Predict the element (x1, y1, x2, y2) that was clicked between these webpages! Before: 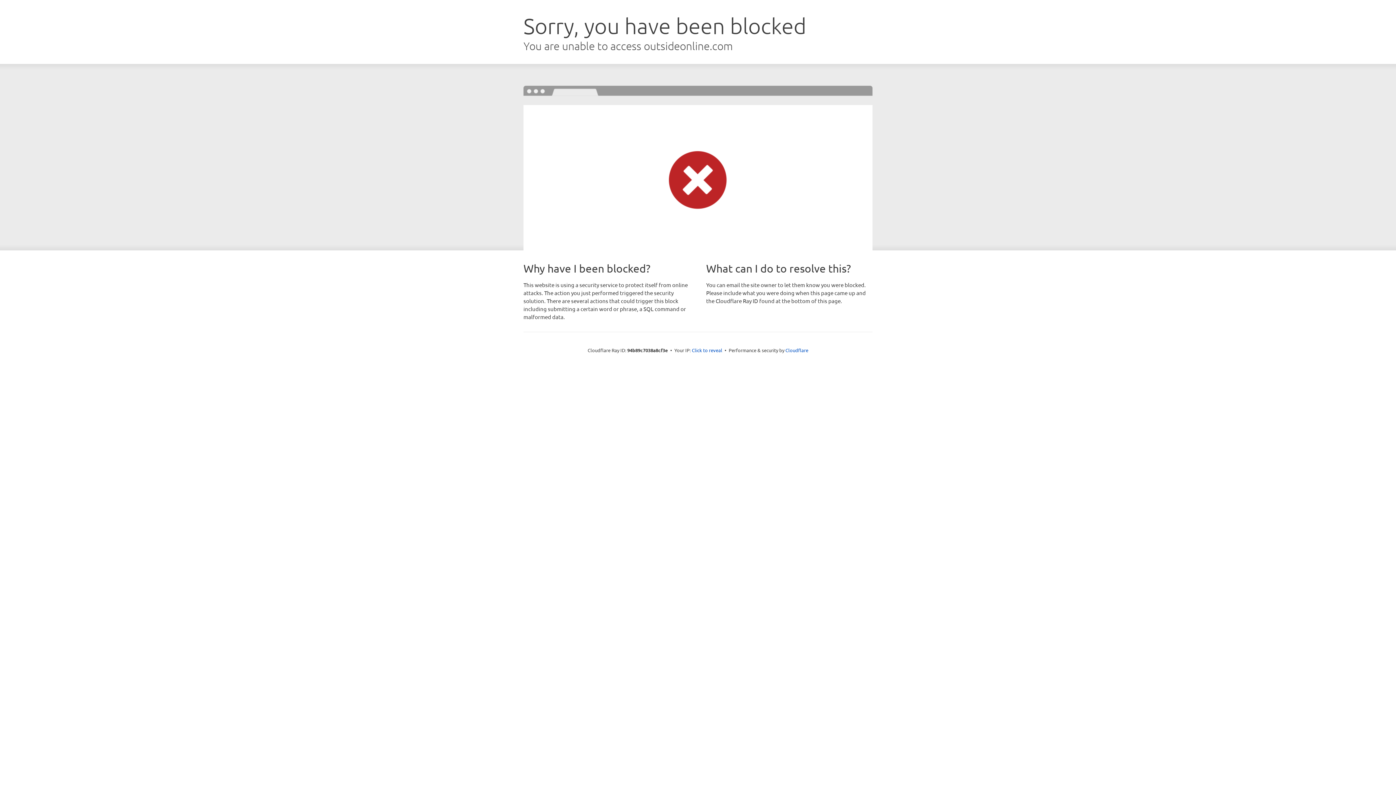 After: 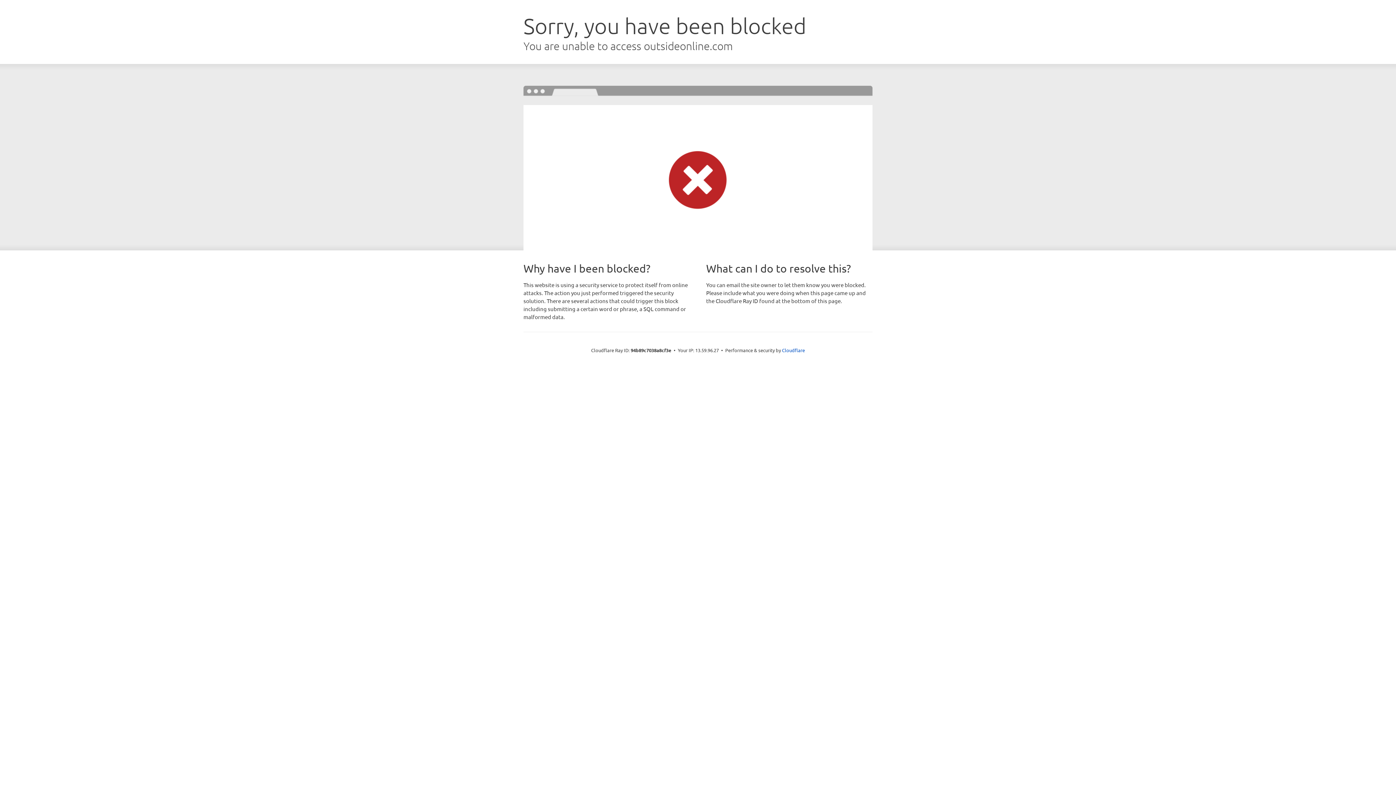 Action: label: Click to reveal bbox: (692, 346, 722, 353)